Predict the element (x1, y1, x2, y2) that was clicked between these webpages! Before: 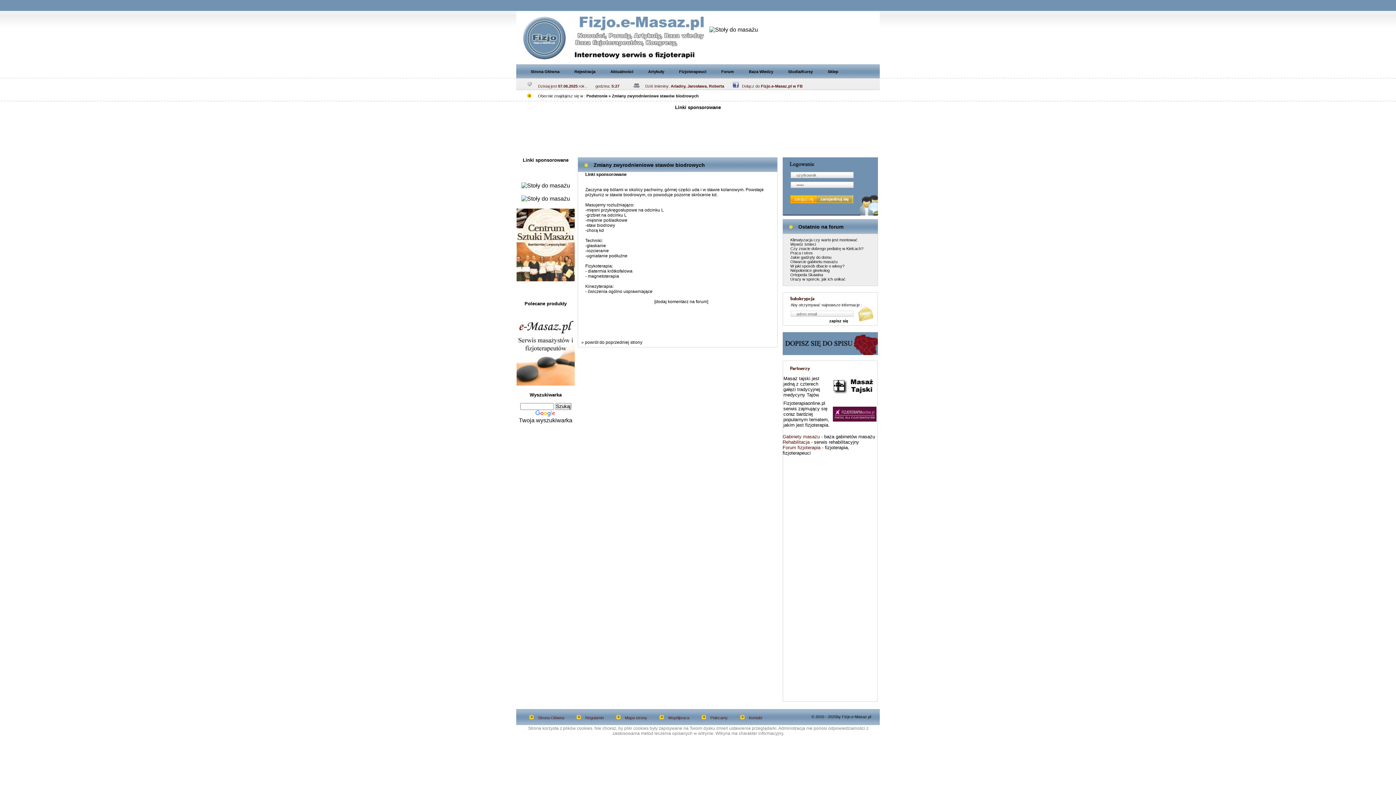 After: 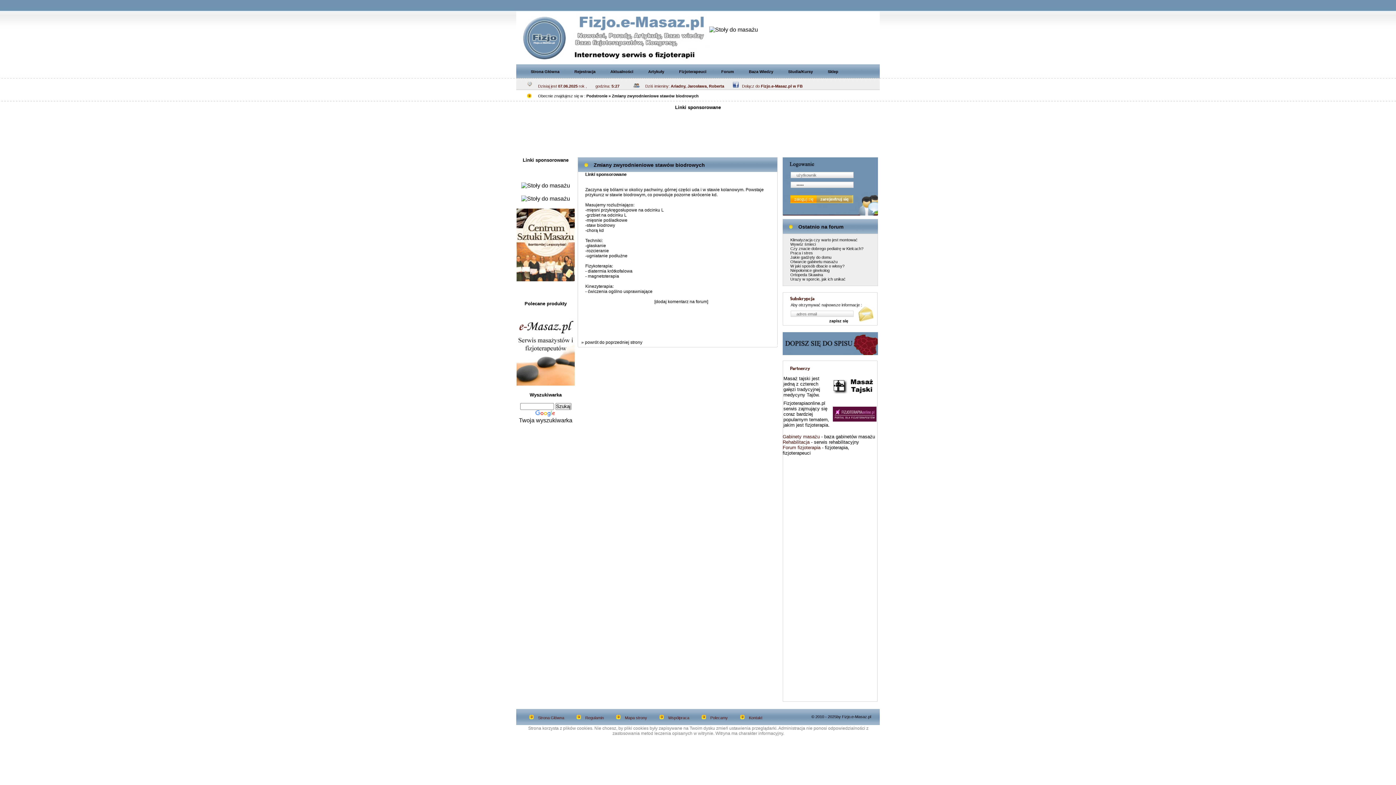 Action: bbox: (524, 300, 566, 306) label: Polecane produkty